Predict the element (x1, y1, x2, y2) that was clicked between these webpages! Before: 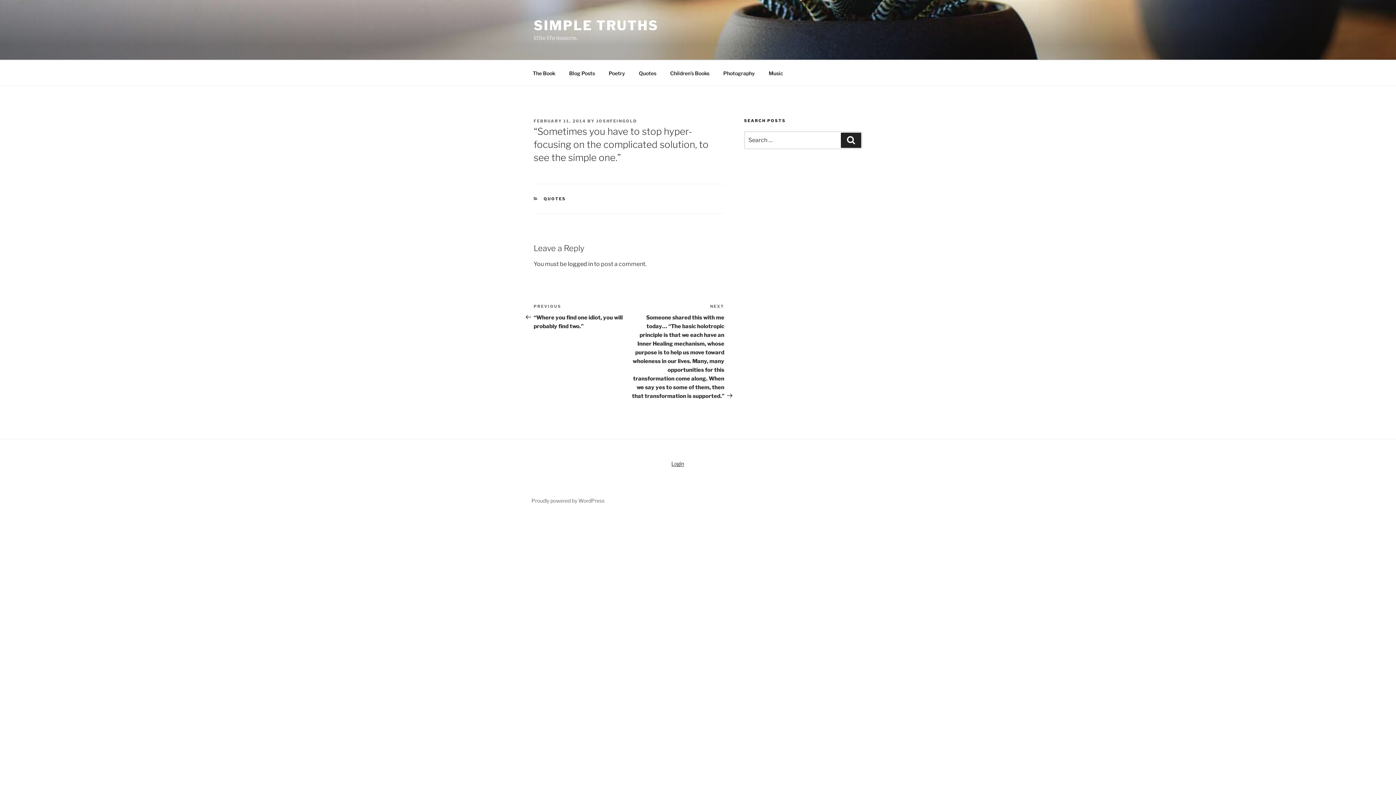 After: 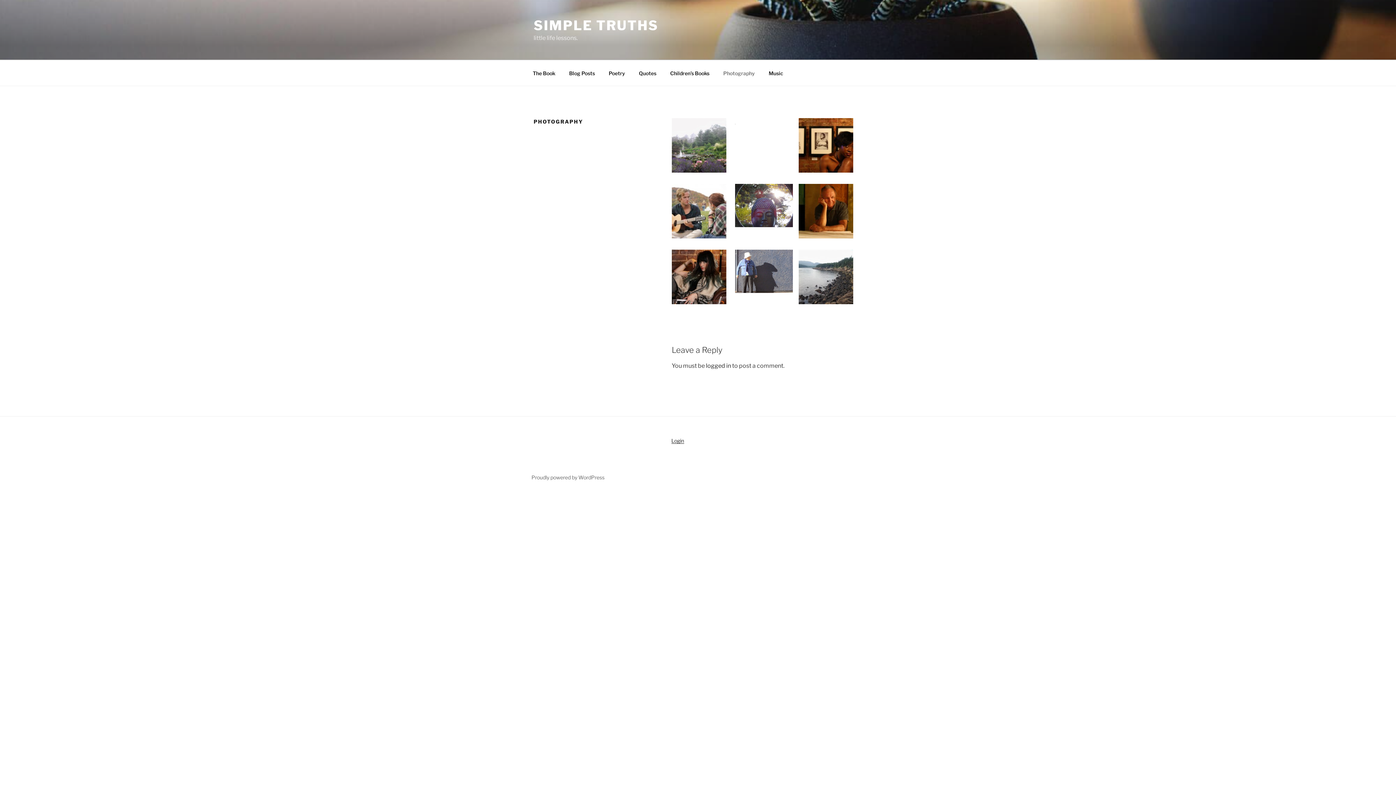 Action: label: Photography bbox: (717, 64, 761, 82)